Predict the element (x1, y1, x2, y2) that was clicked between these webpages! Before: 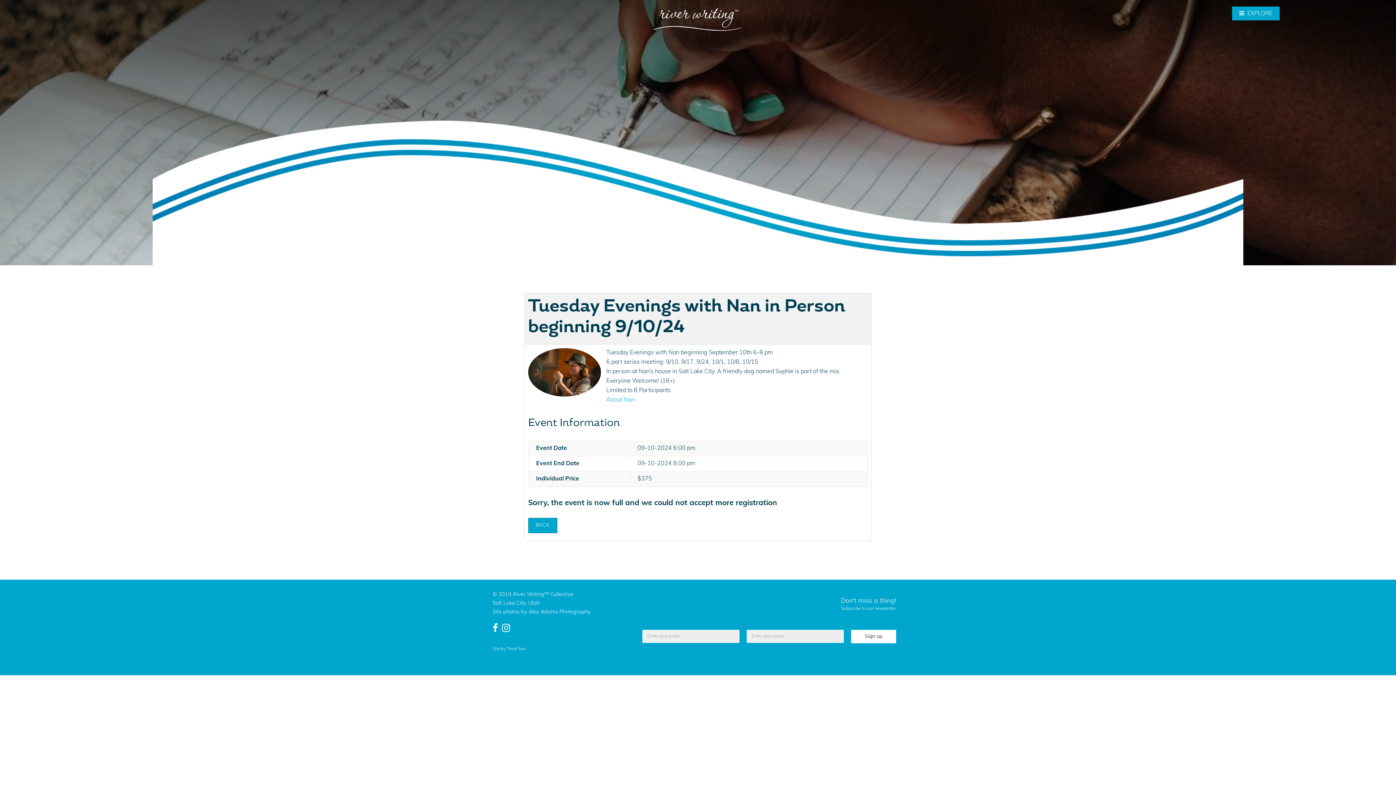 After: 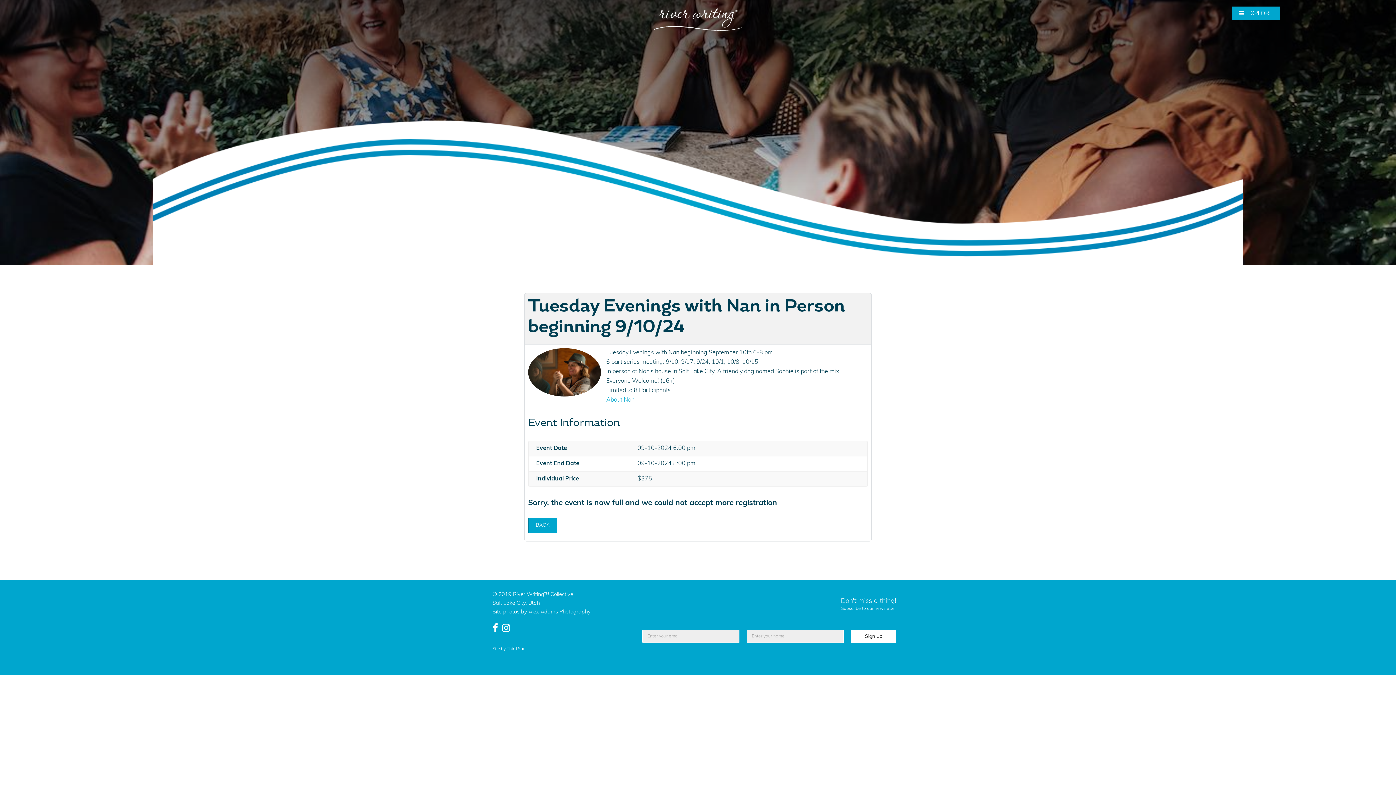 Action: bbox: (492, 622, 499, 635)